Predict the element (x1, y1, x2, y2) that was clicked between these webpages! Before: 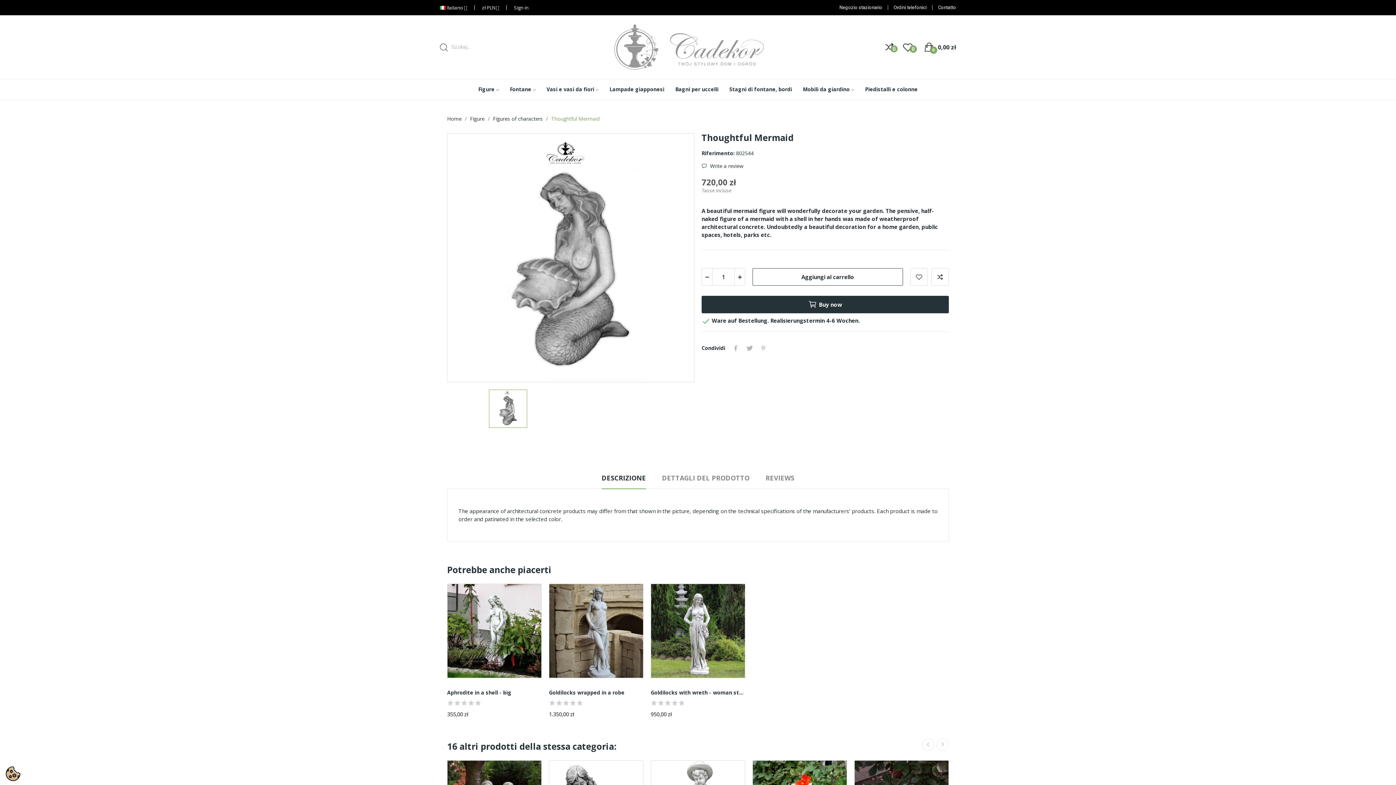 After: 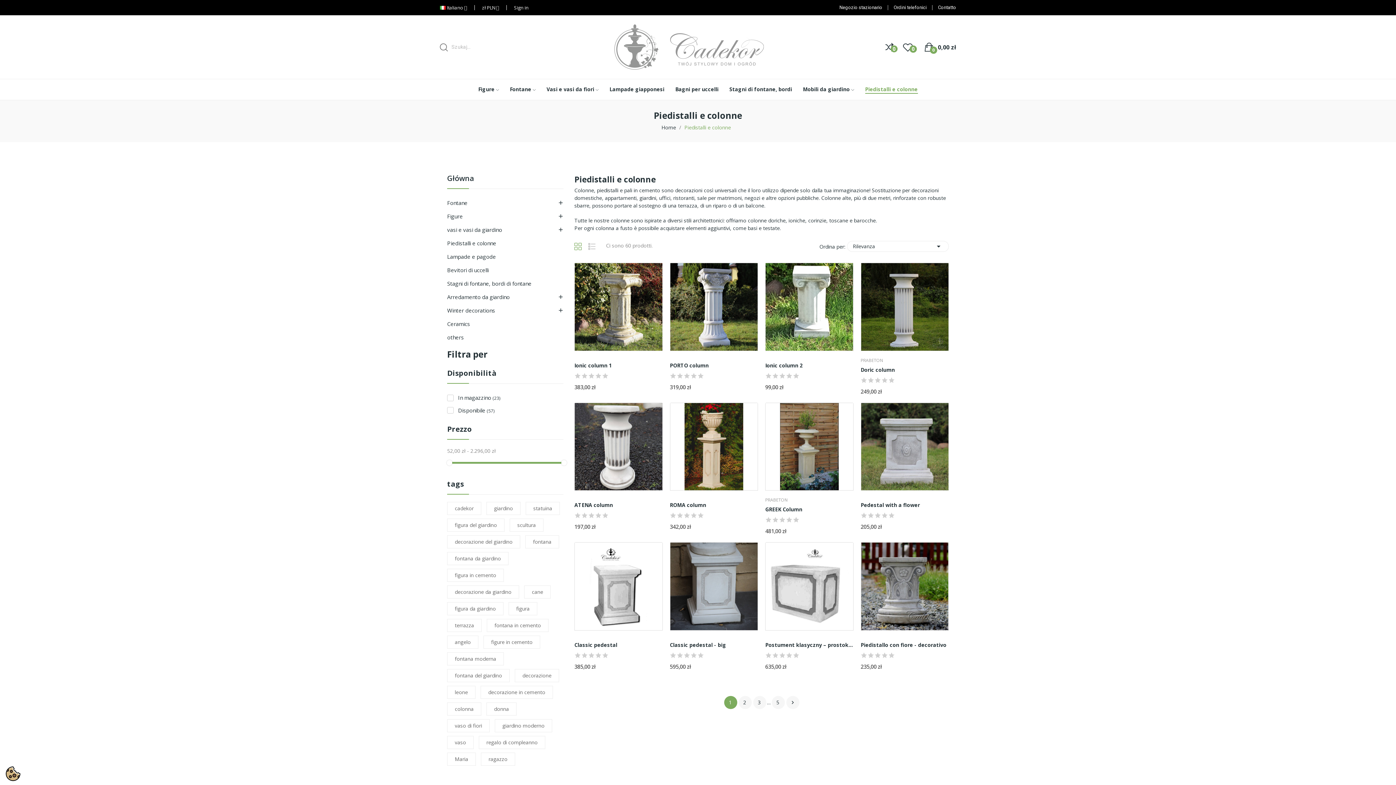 Action: bbox: (865, 85, 918, 93) label: Piedistalli e colonne